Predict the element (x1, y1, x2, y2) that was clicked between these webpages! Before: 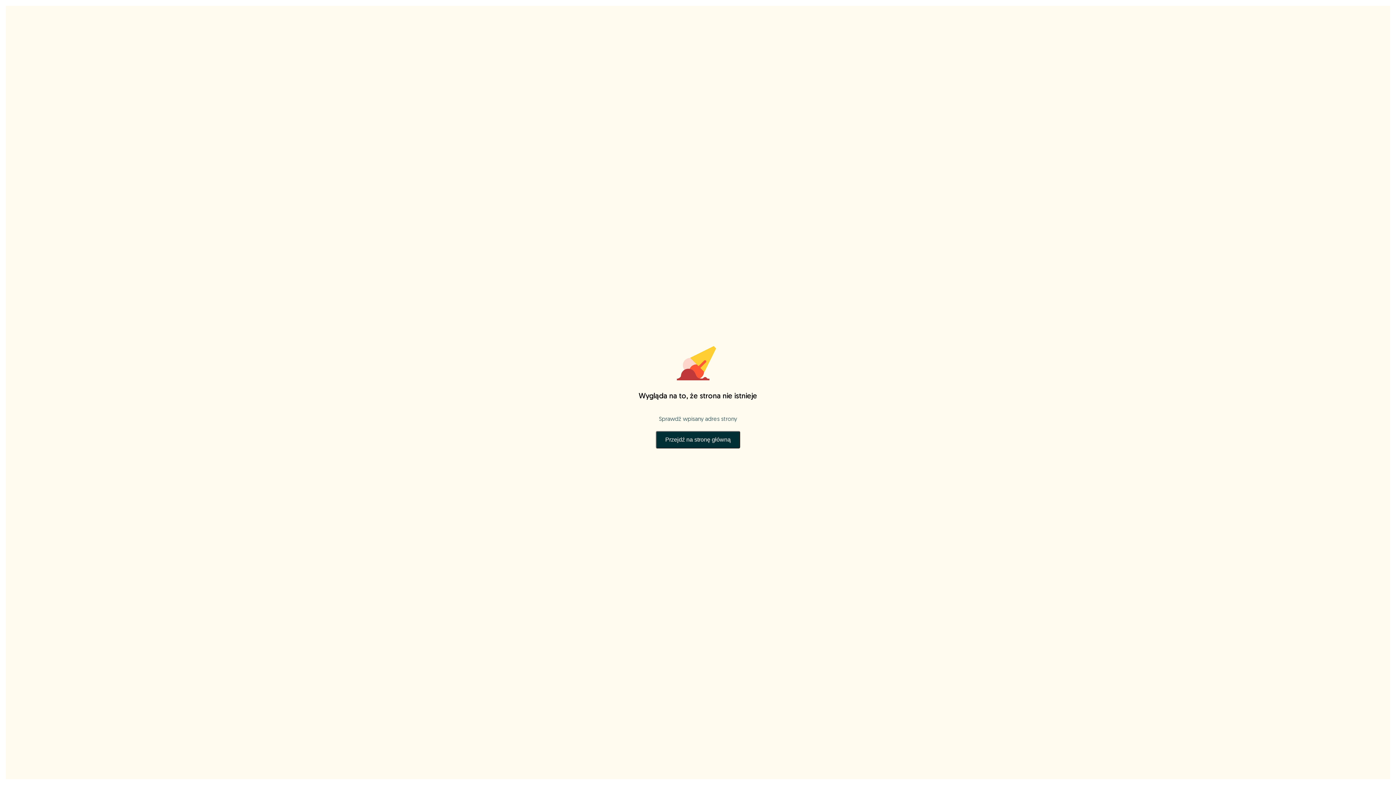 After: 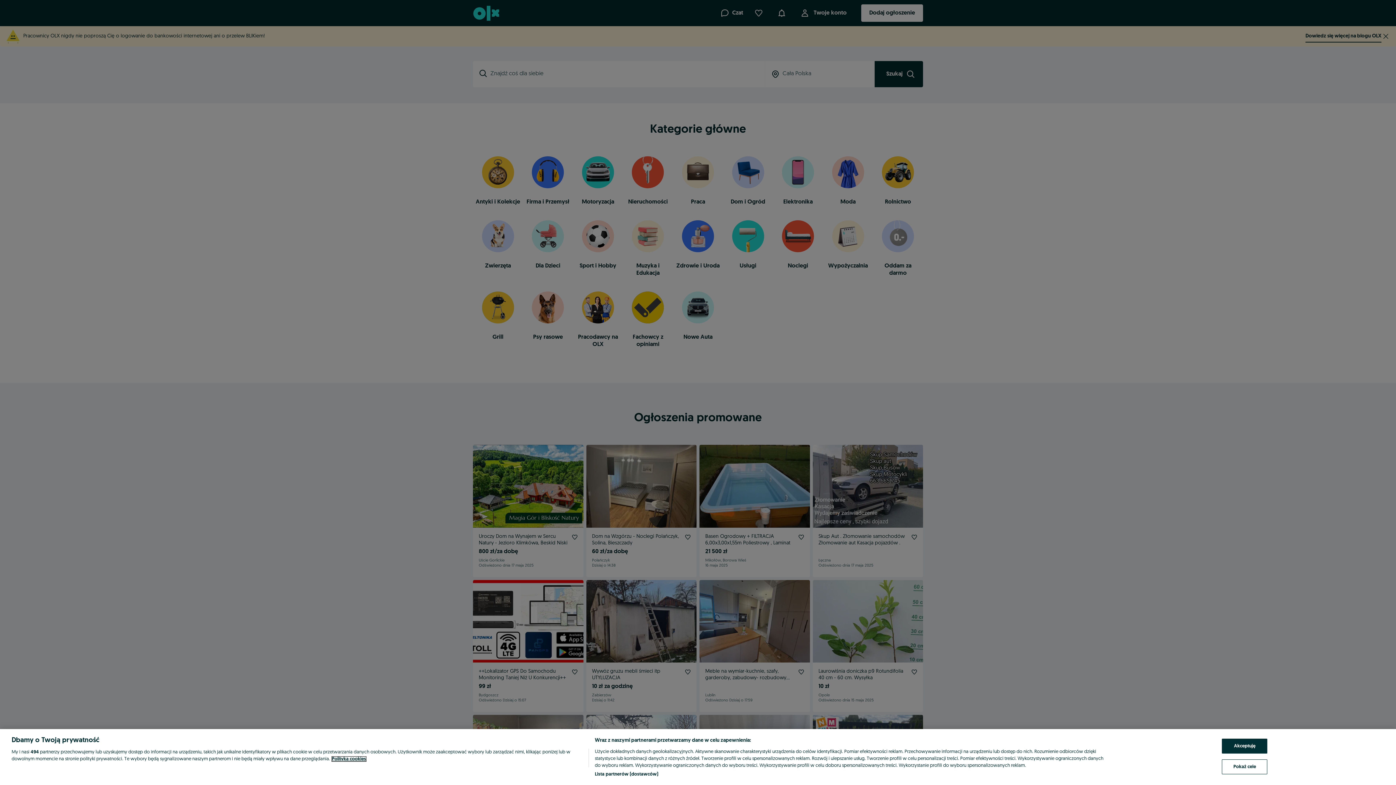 Action: label: Przejdź na stronę główną bbox: (656, 428, 740, 451)